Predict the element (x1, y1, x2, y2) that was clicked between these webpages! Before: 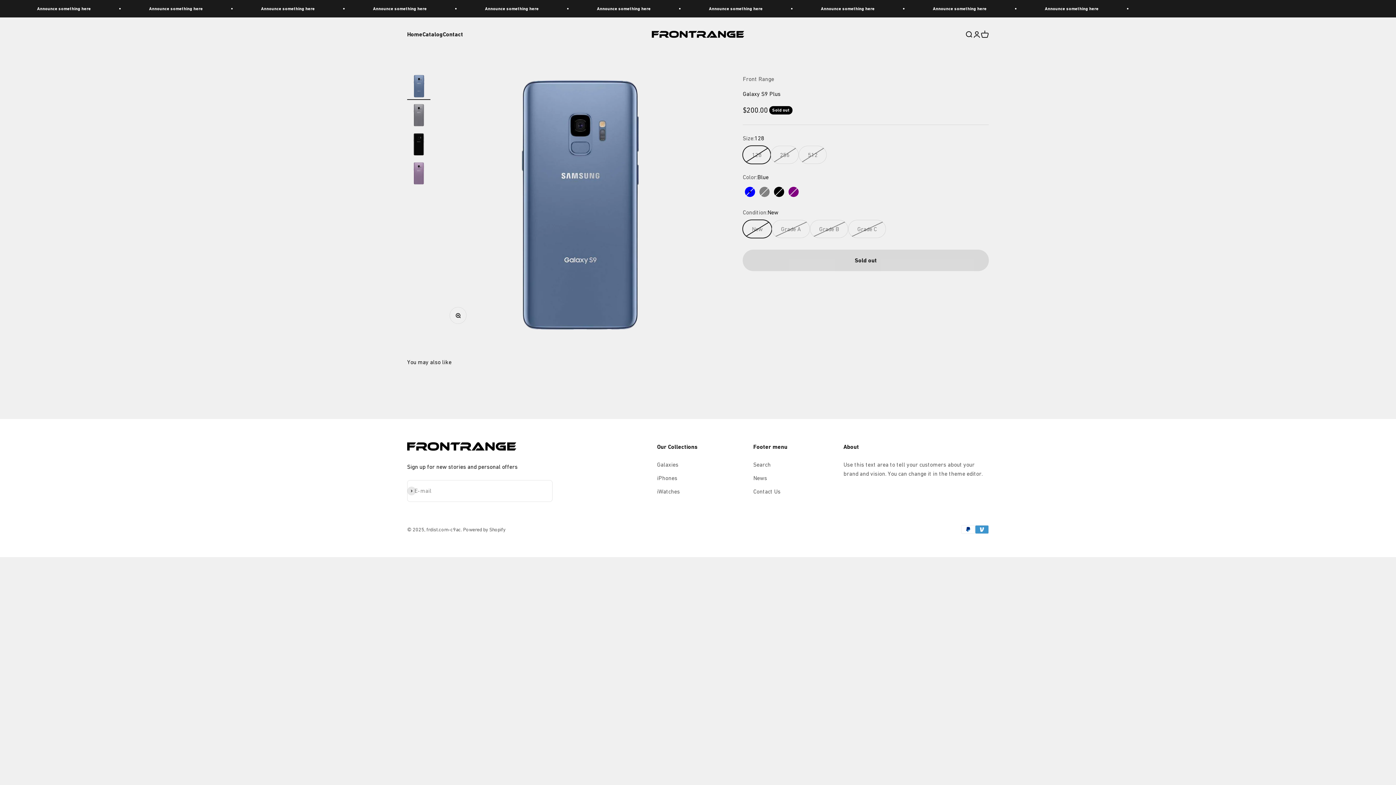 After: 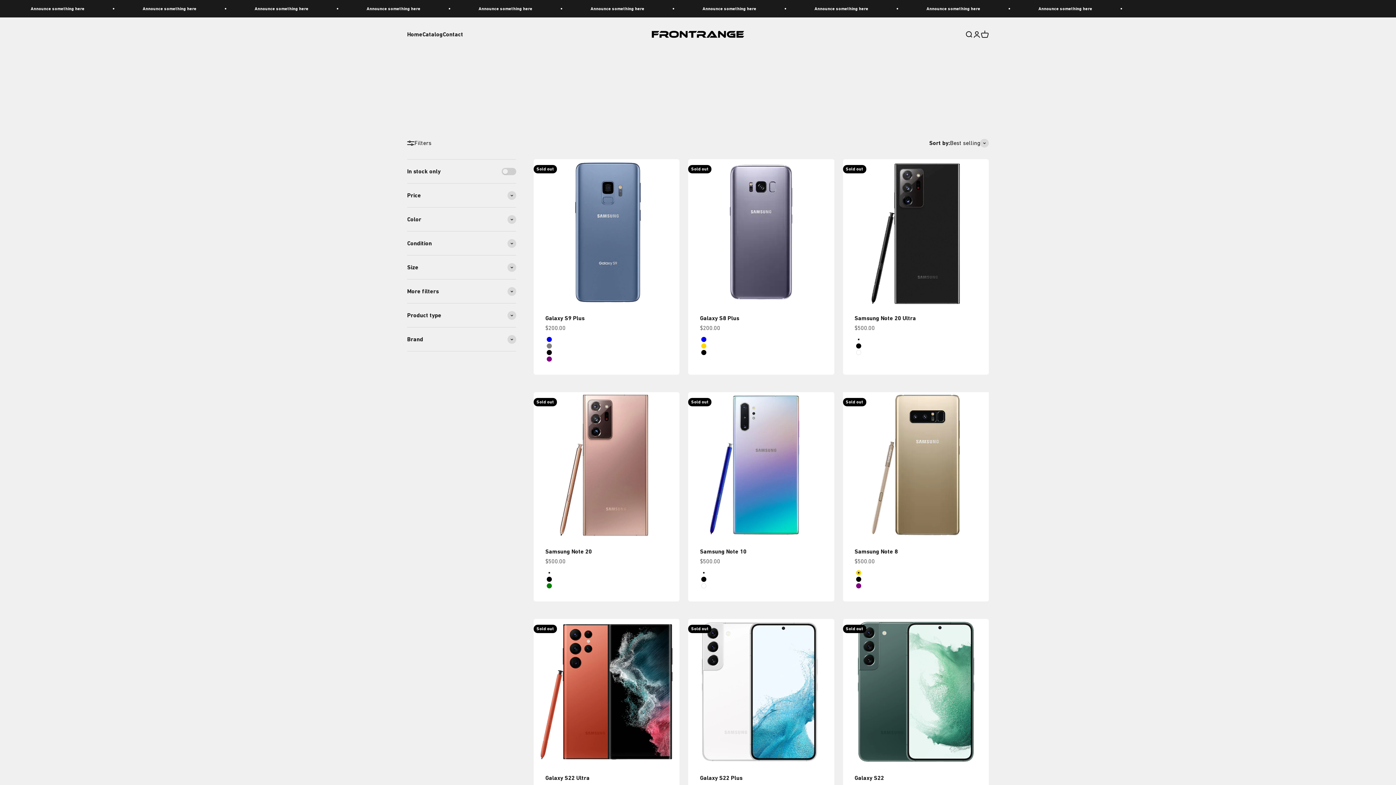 Action: label: Galaxies bbox: (657, 460, 678, 469)